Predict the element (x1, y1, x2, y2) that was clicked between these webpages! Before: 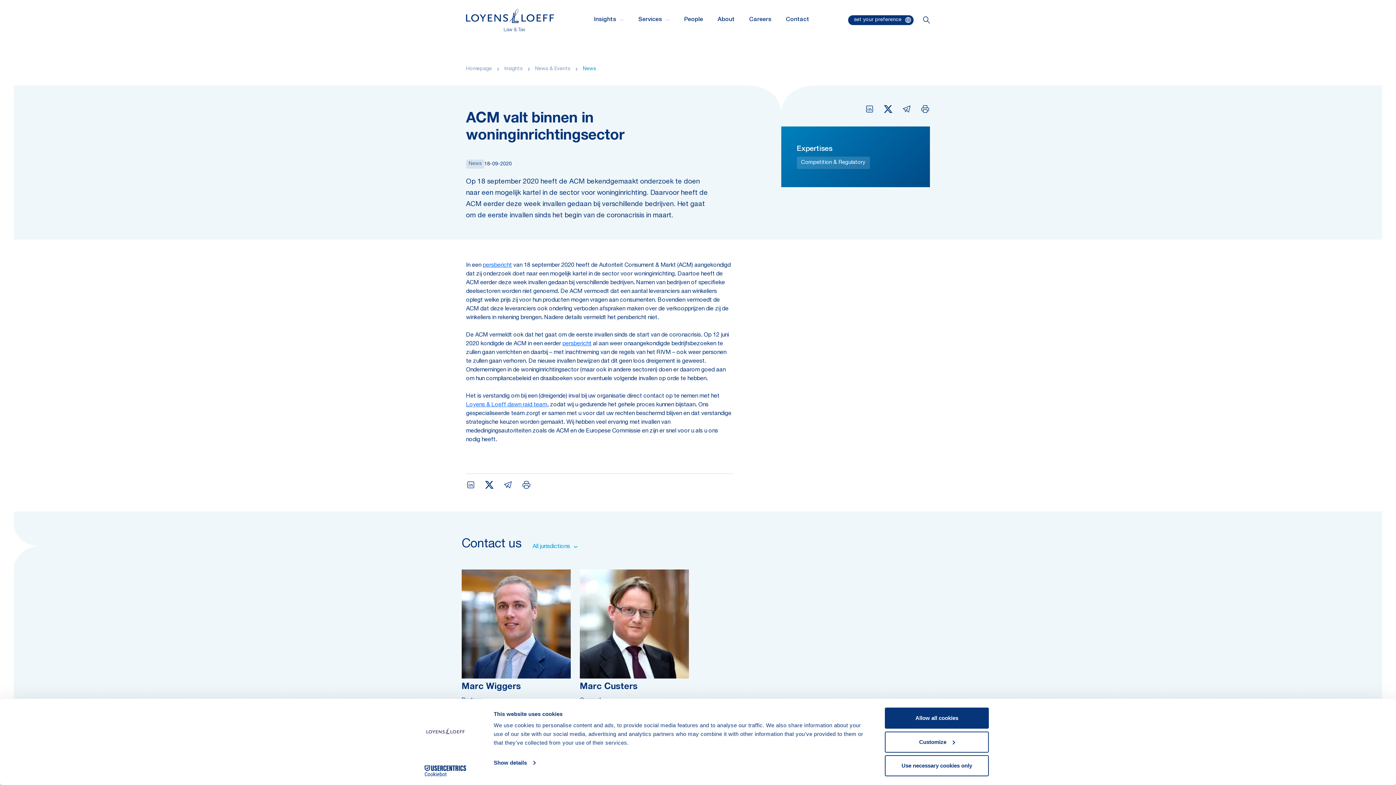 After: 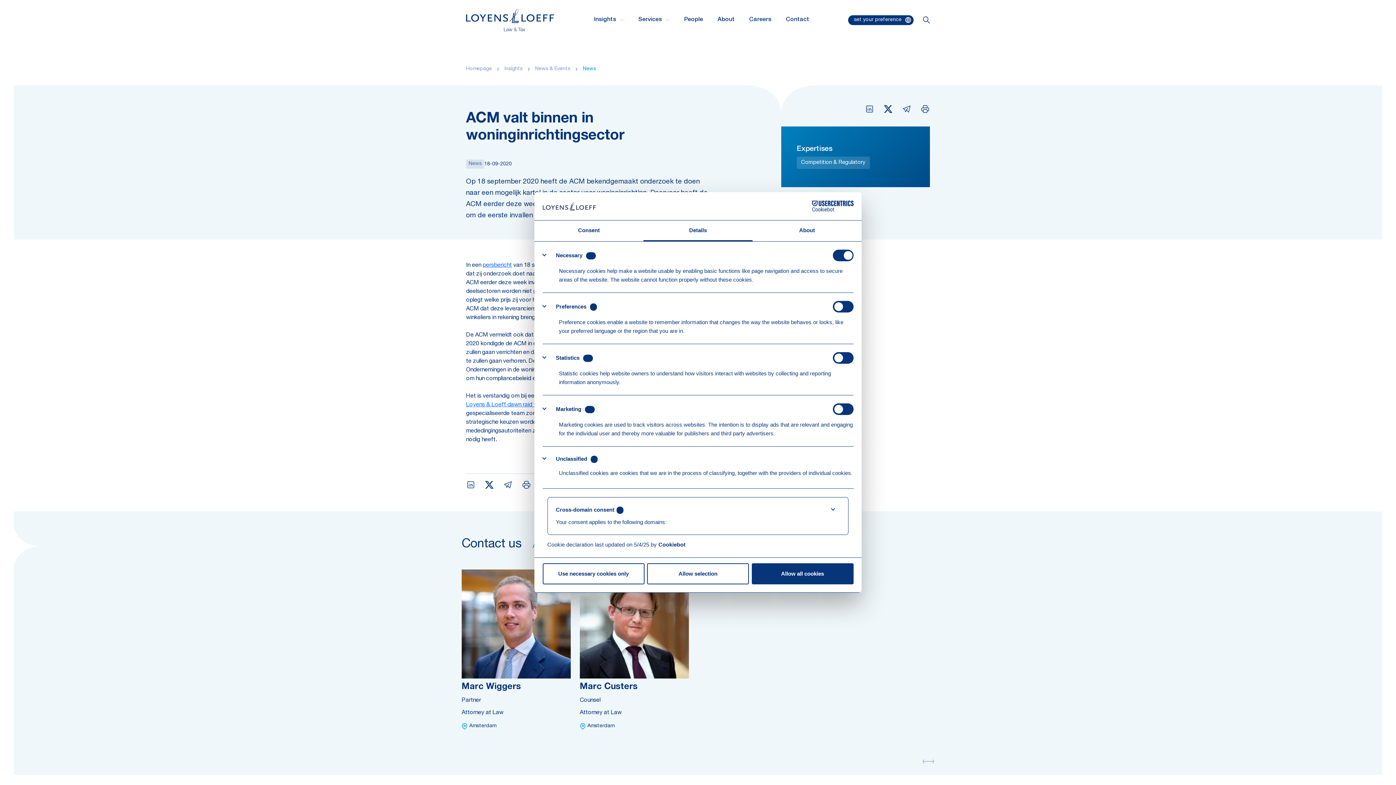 Action: bbox: (885, 731, 989, 752) label: Customize